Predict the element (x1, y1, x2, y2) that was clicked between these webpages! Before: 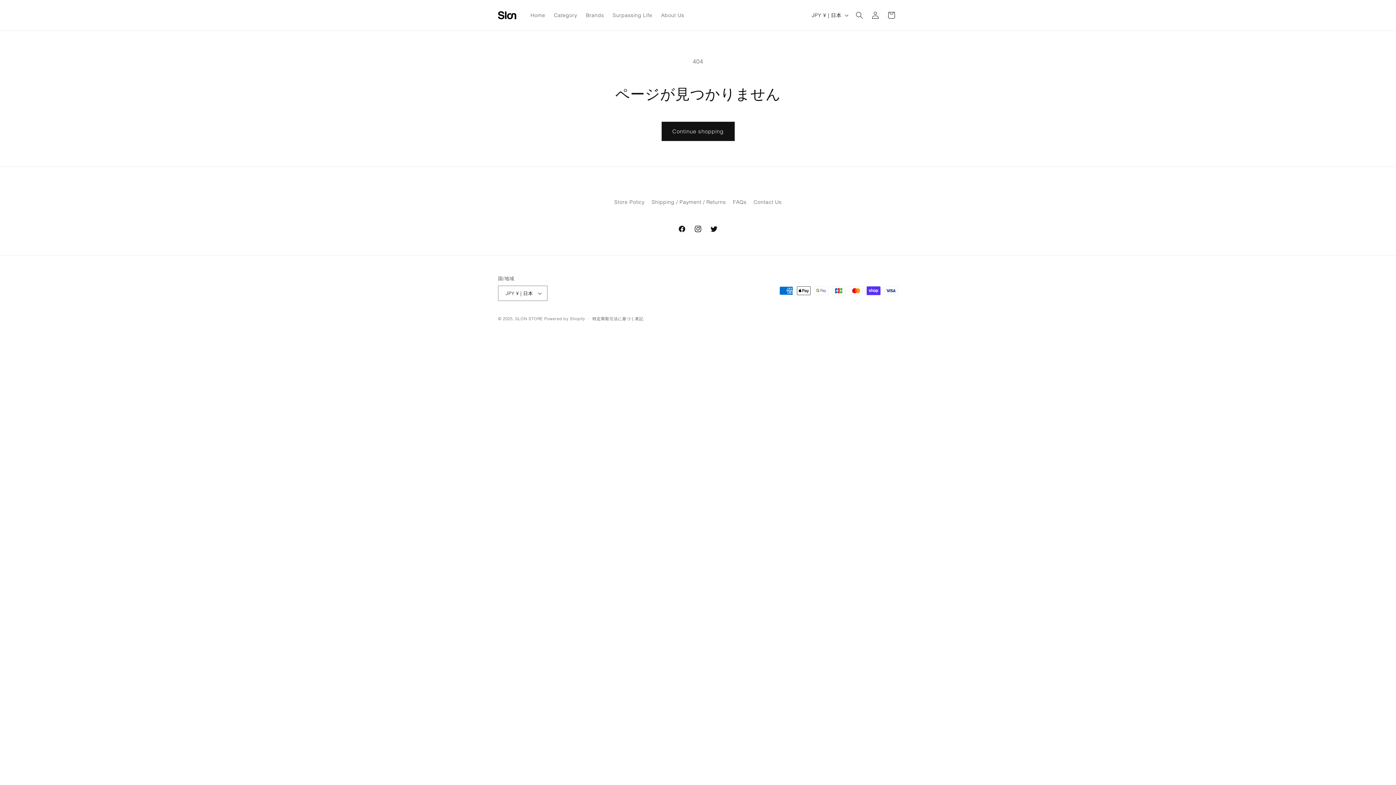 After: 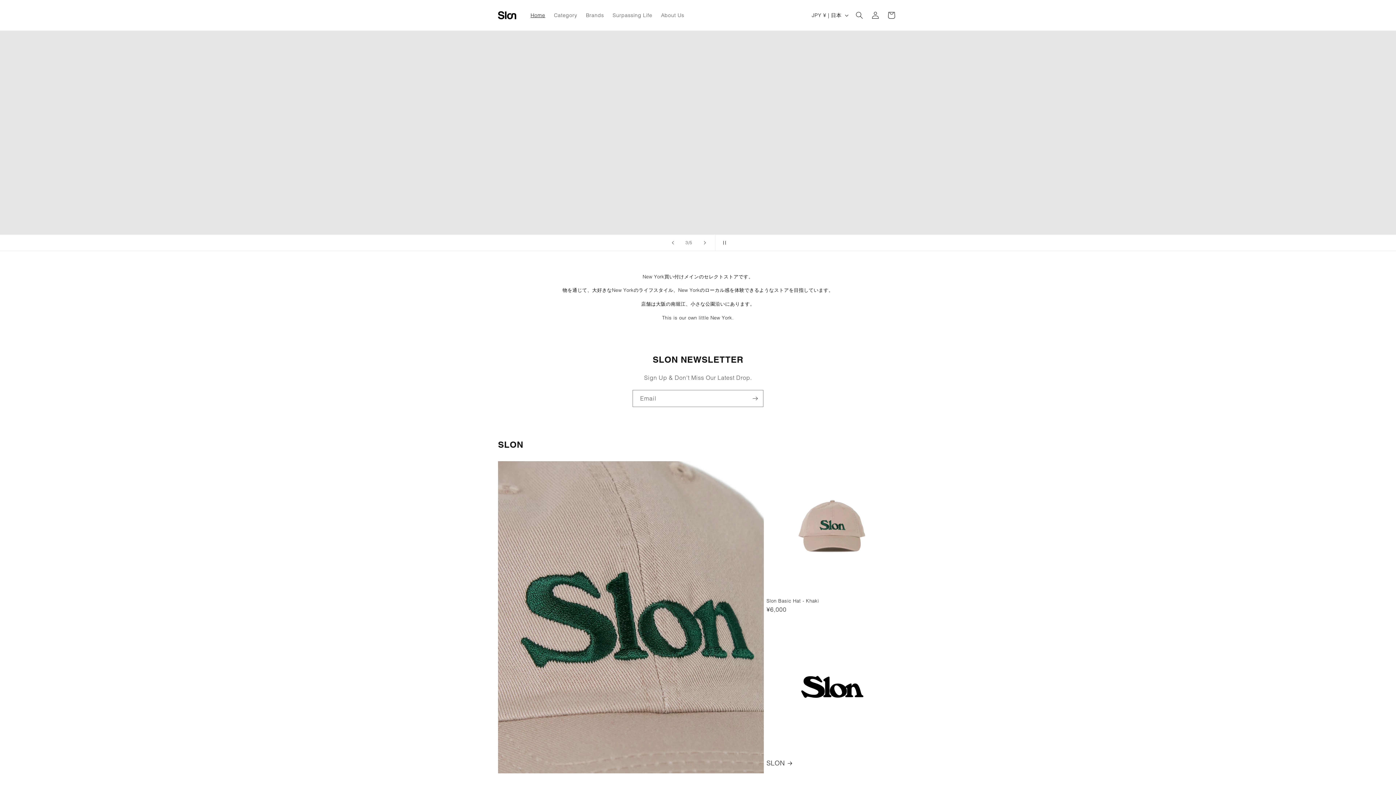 Action: bbox: (526, 7, 549, 22) label: Home